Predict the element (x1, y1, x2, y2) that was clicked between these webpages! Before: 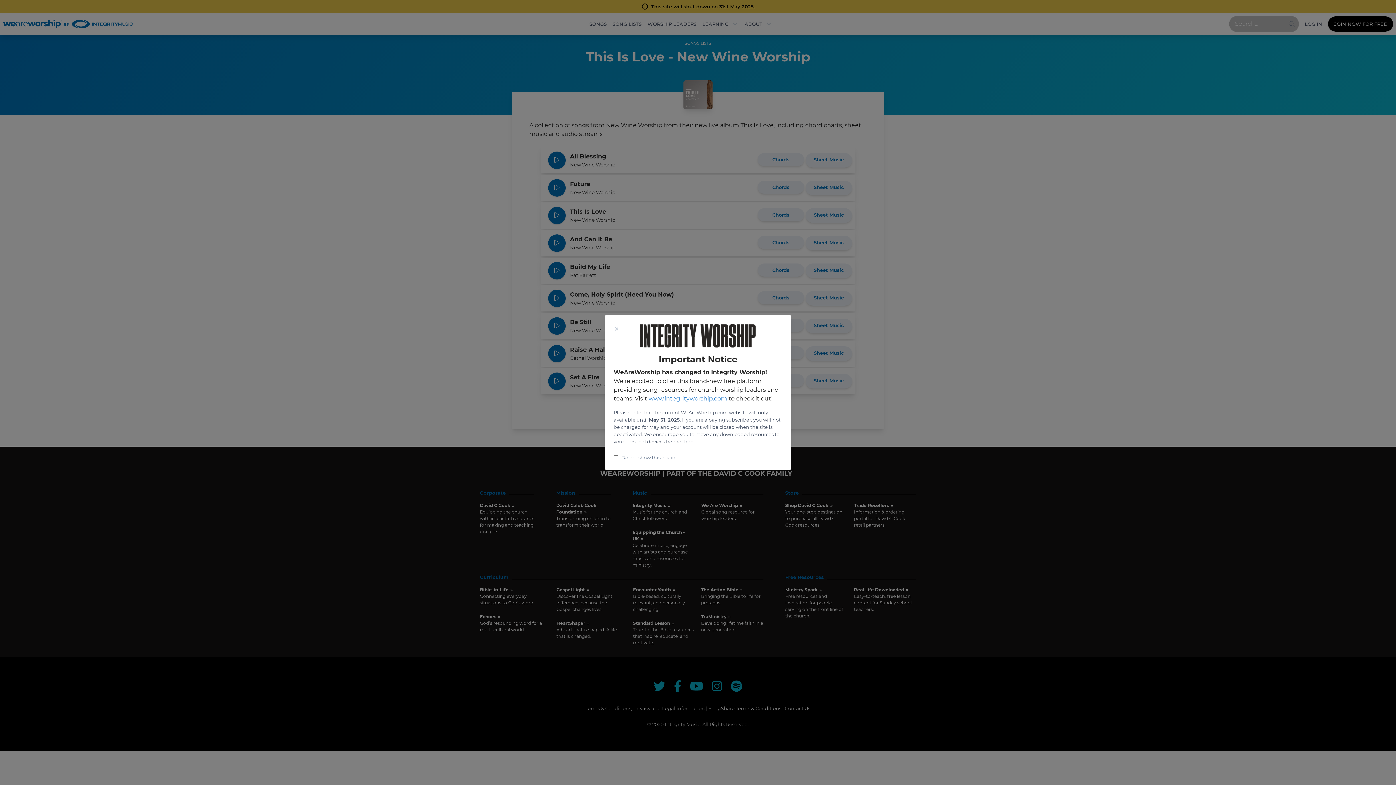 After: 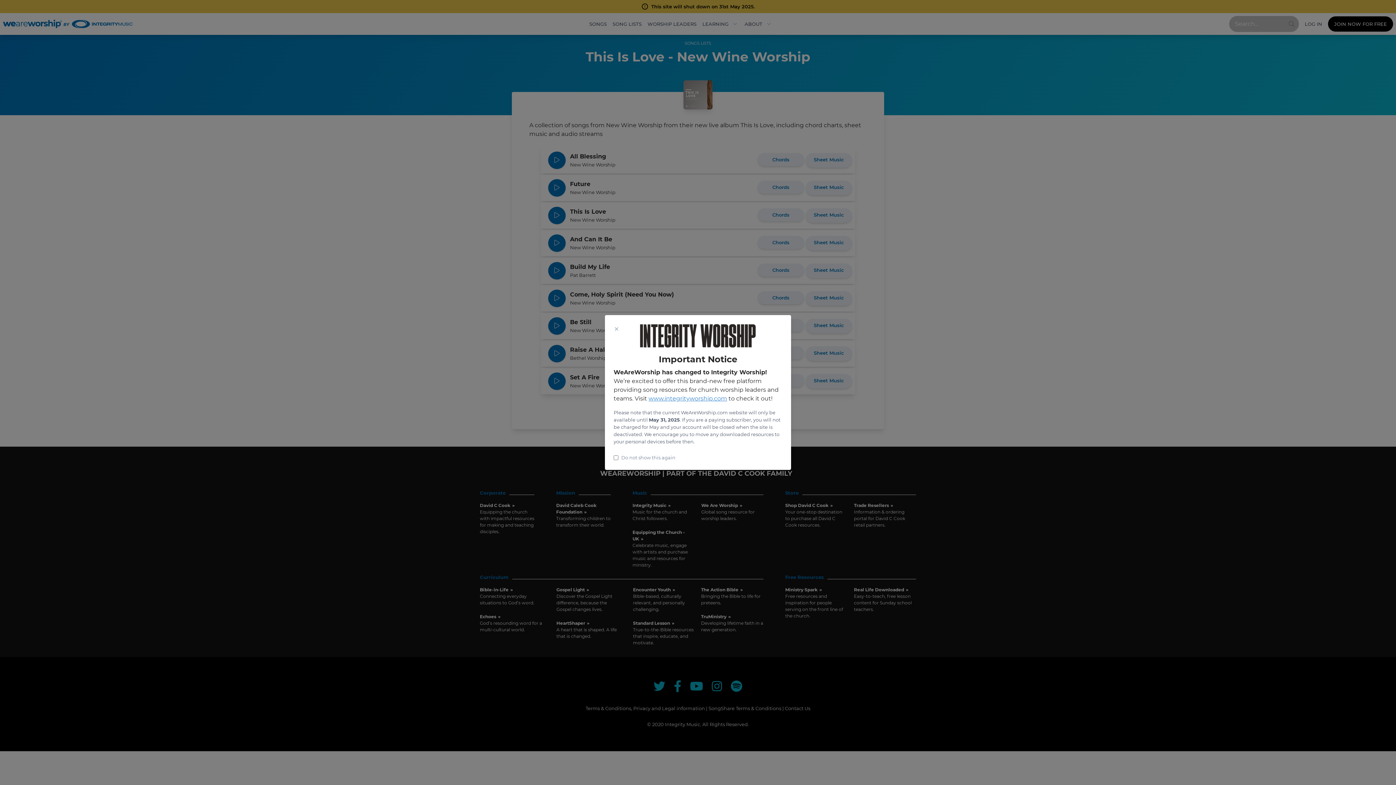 Action: label: www.integrityworship.com bbox: (648, 395, 727, 402)